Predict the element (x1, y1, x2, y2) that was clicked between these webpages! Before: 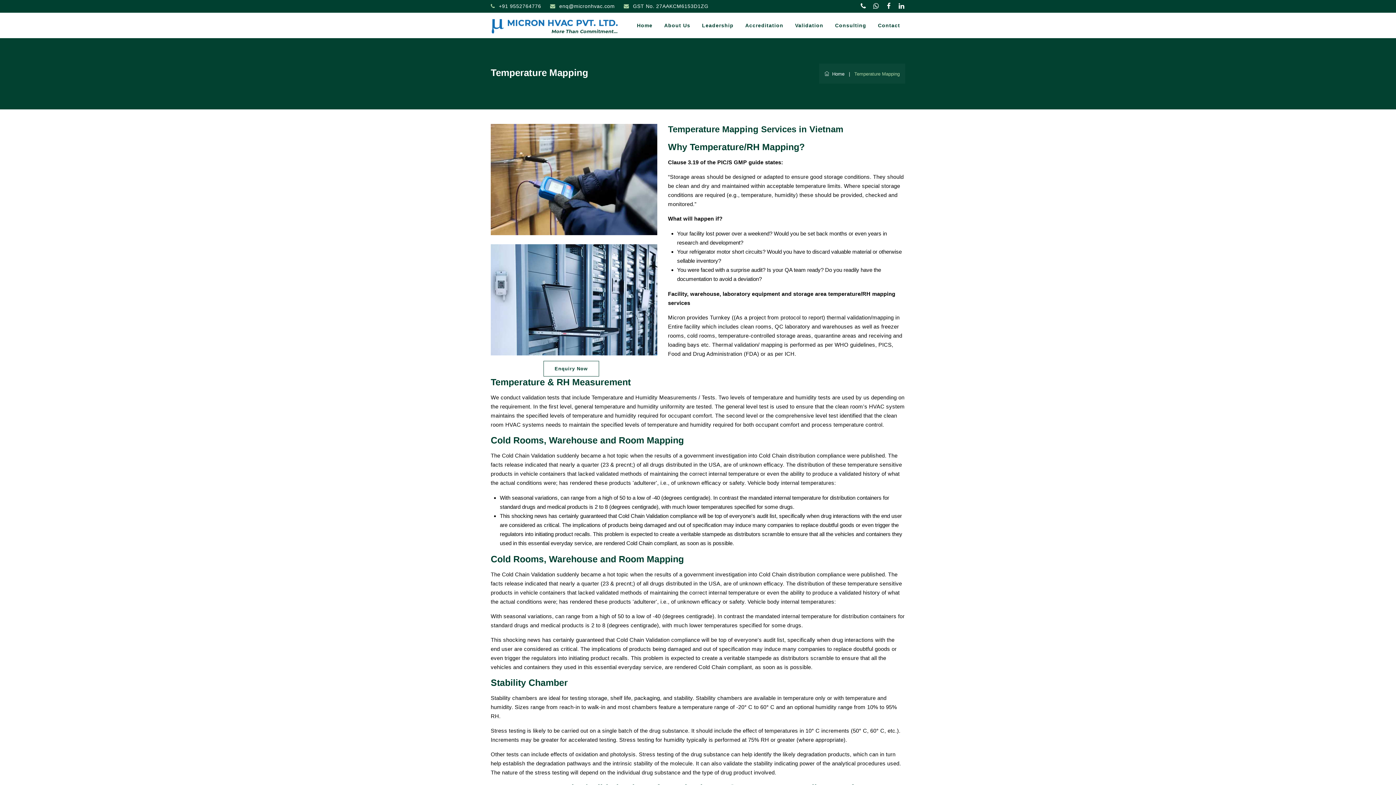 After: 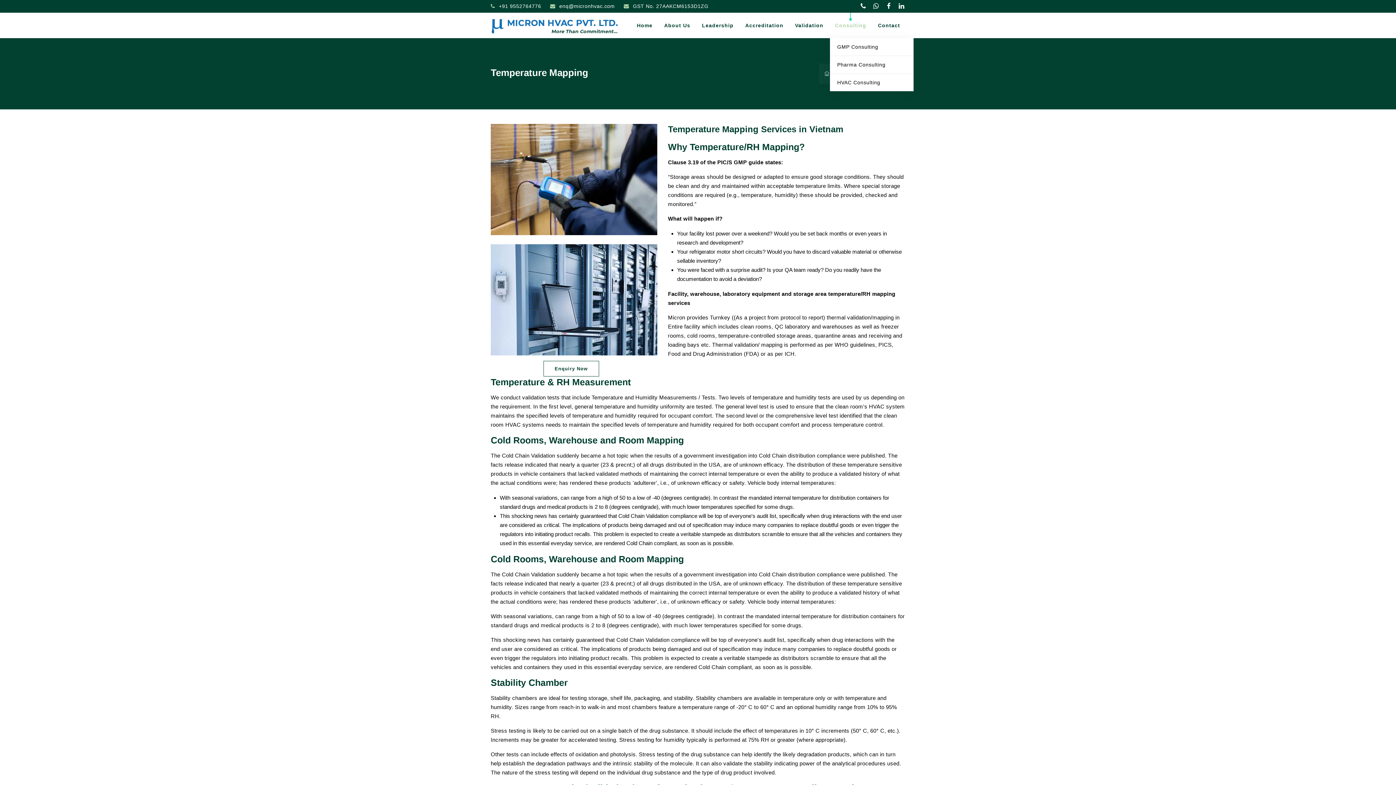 Action: bbox: (830, 12, 871, 38) label: Consulting